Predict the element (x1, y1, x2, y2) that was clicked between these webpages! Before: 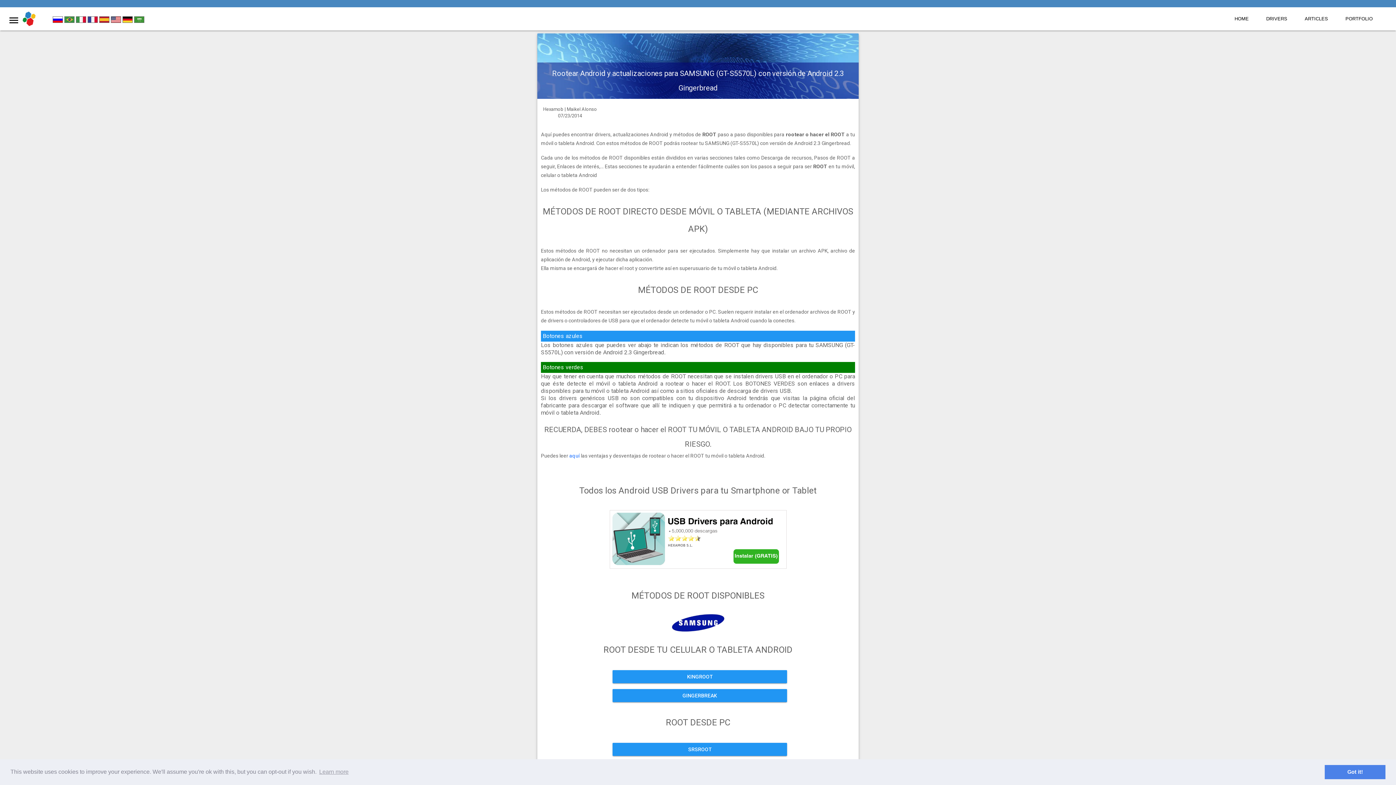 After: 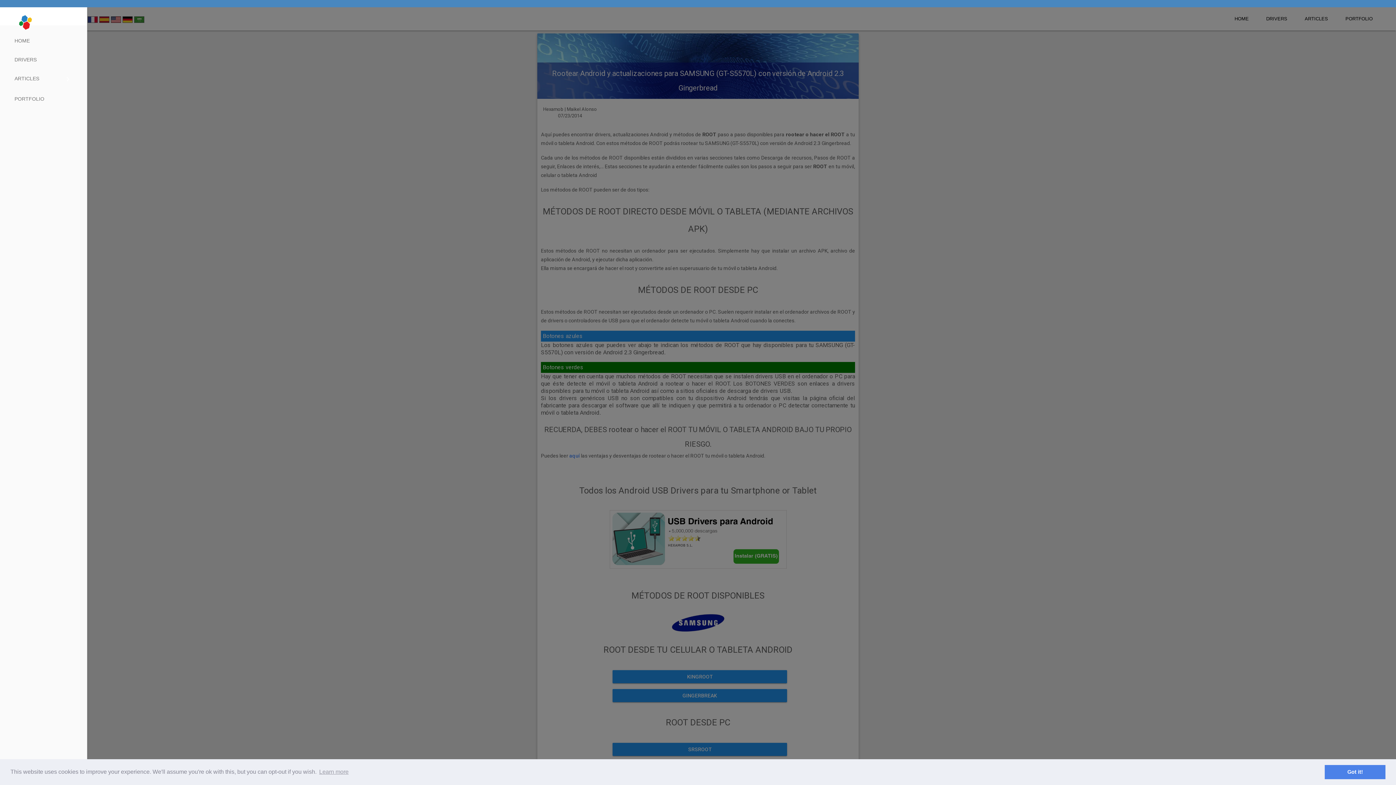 Action: label:  bbox: (4, 10, 21, 28)